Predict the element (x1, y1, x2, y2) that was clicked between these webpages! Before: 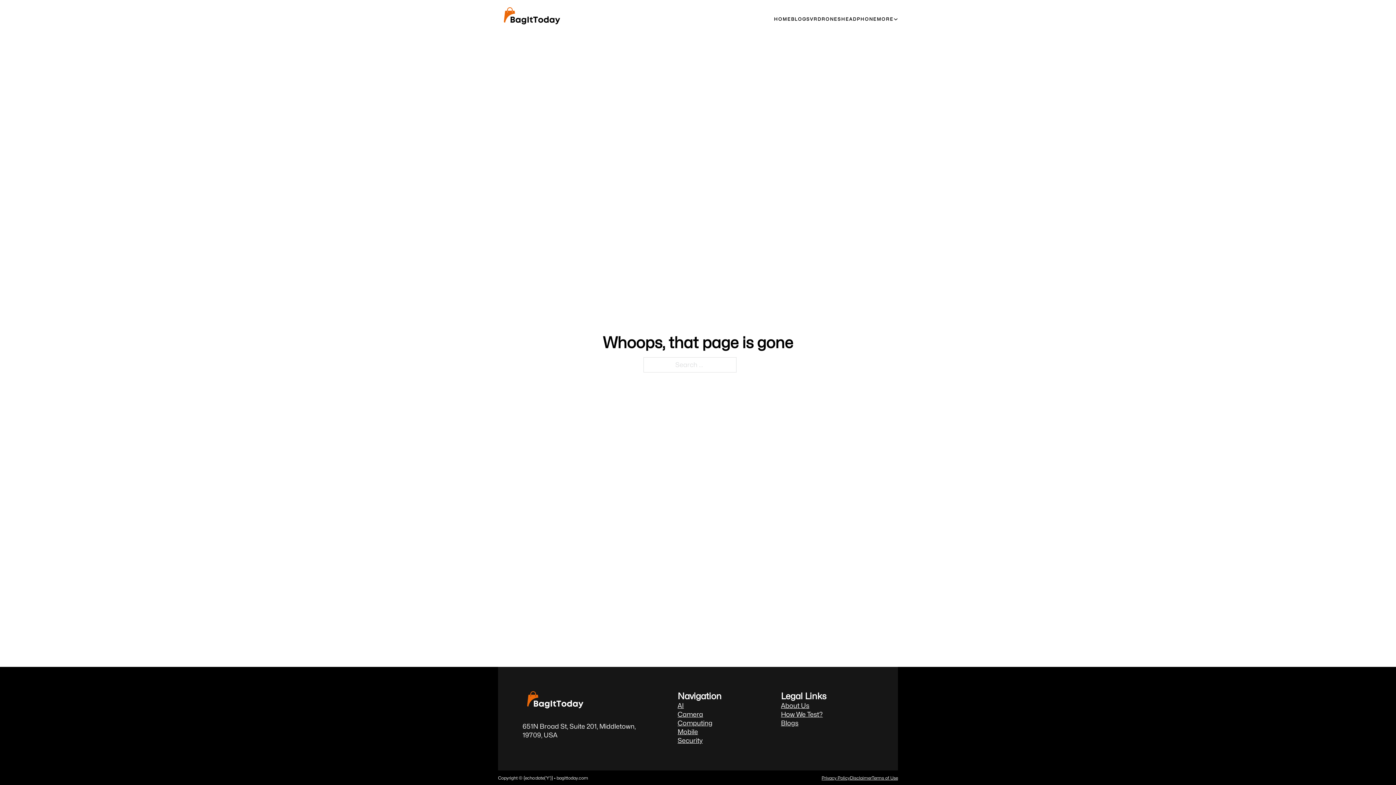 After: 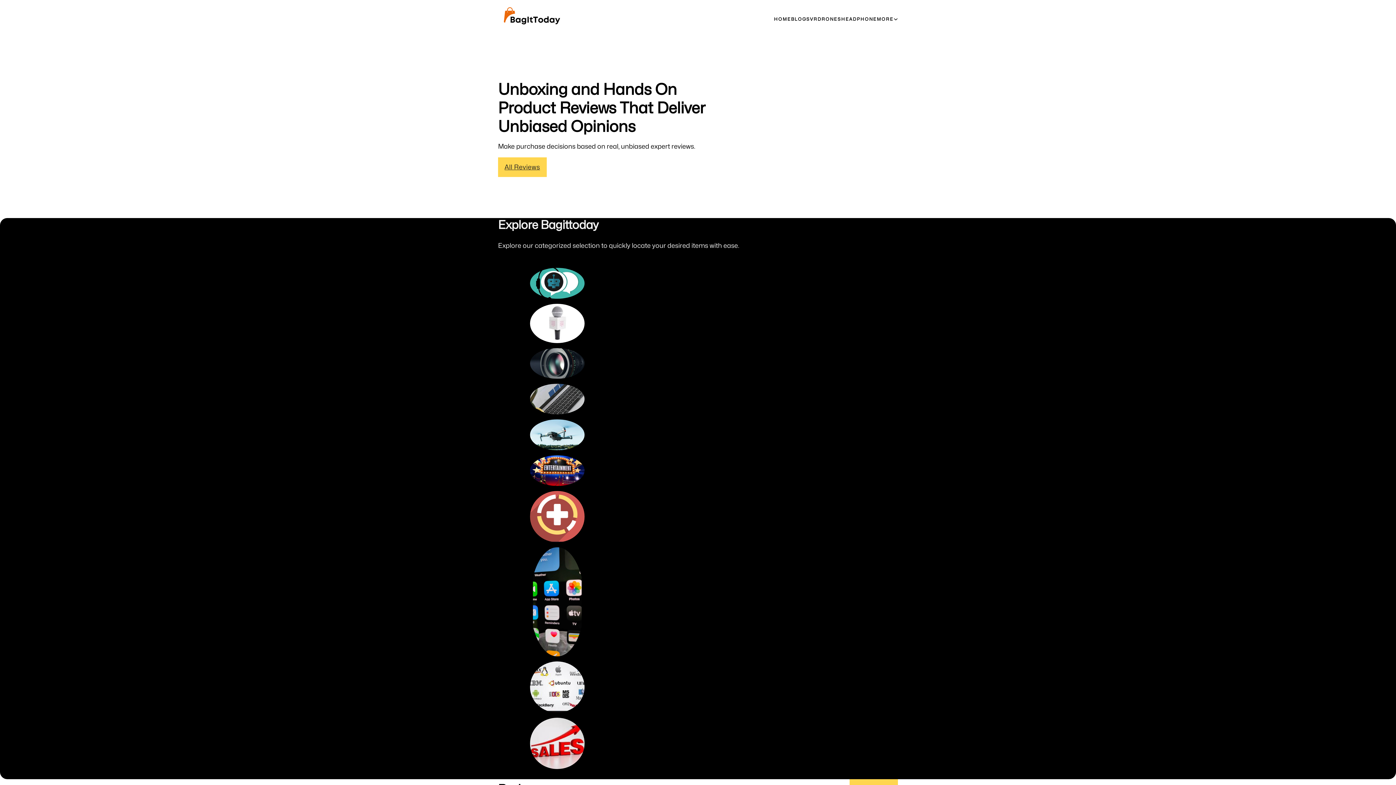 Action: bbox: (498, 7, 566, 31)